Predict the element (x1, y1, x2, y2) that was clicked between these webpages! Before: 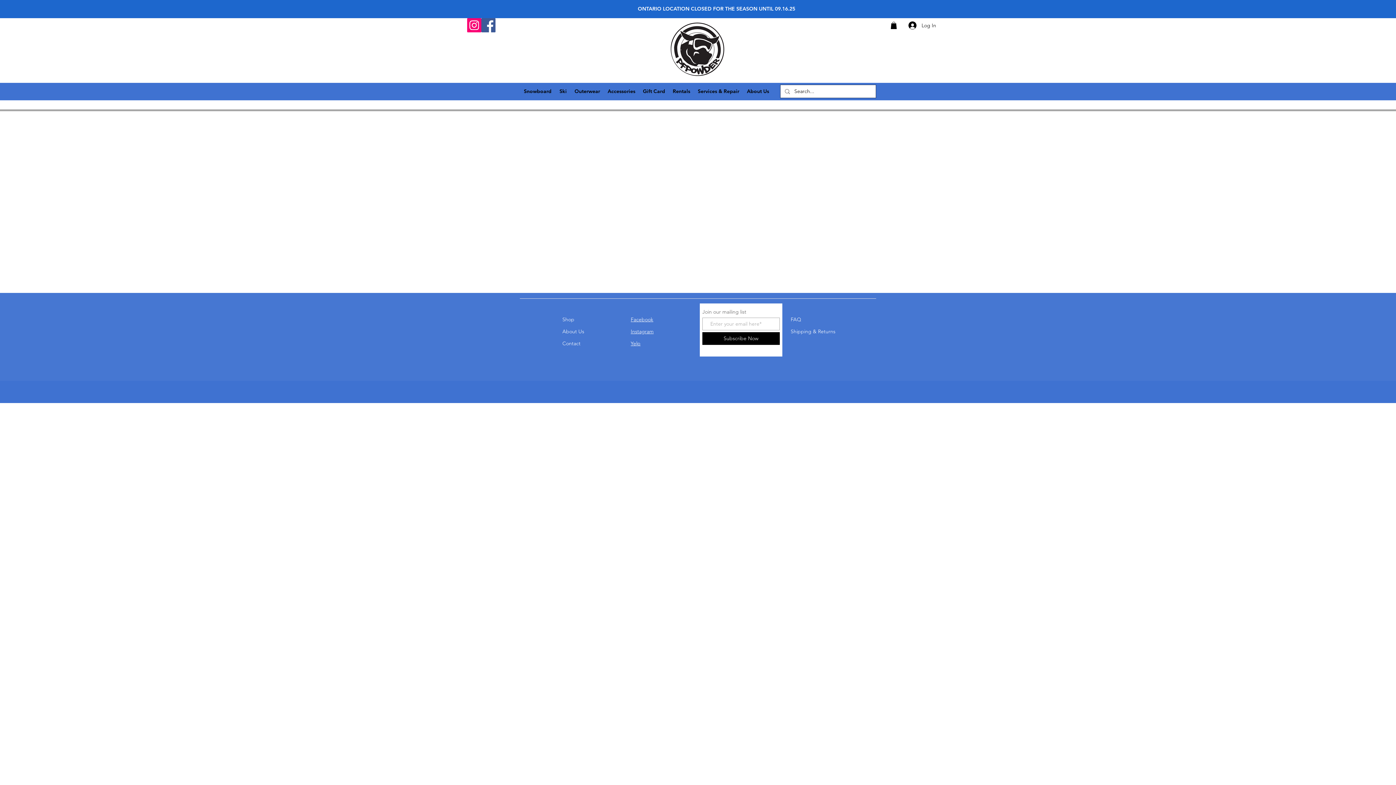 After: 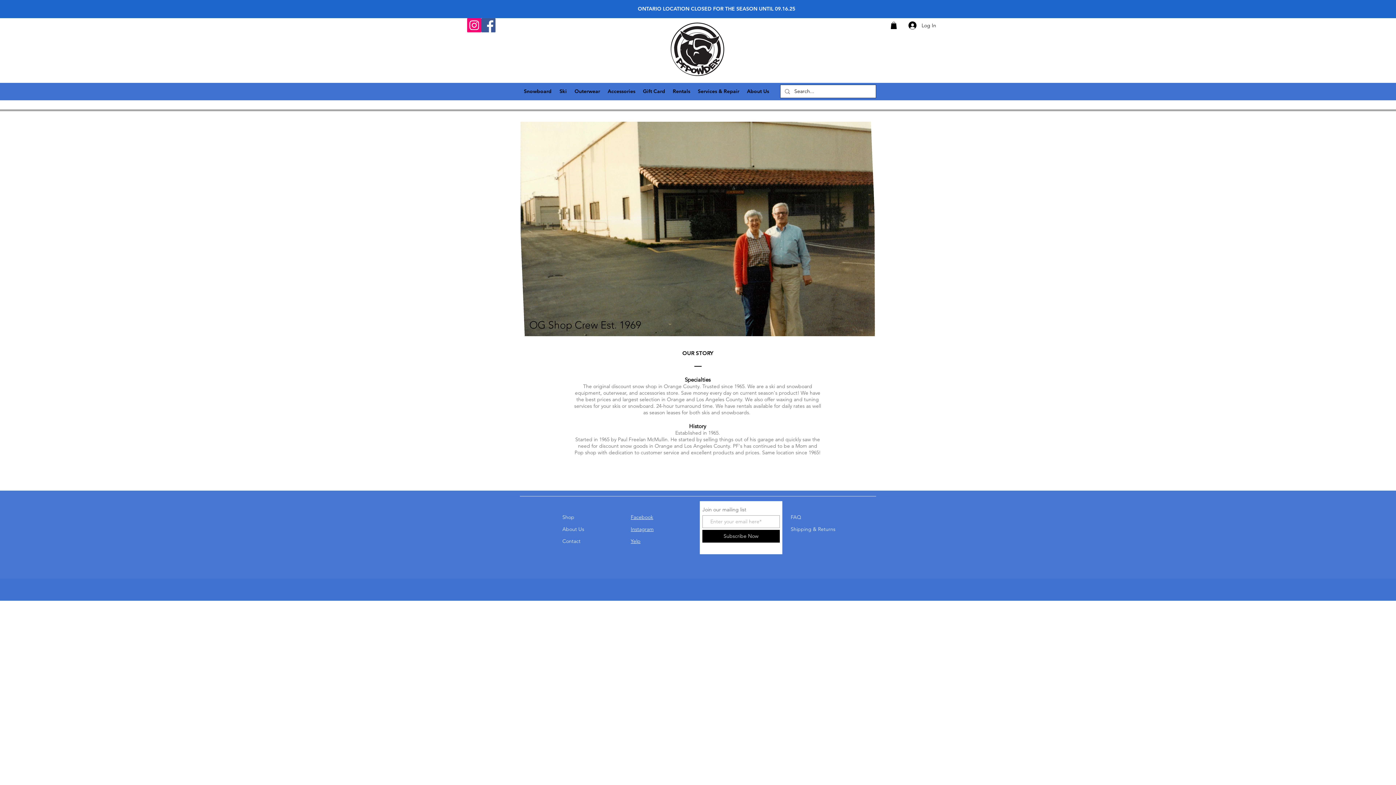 Action: bbox: (562, 328, 584, 334) label: About Us